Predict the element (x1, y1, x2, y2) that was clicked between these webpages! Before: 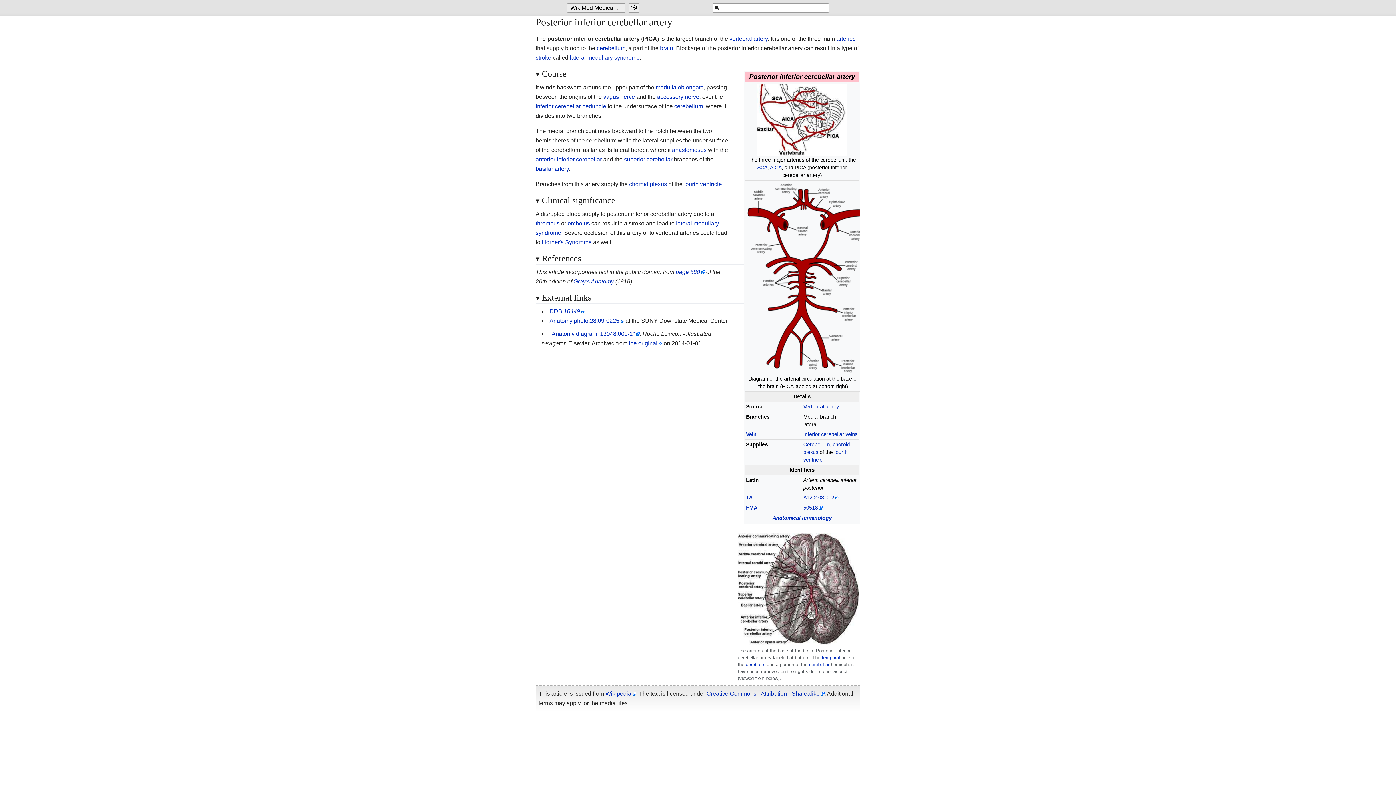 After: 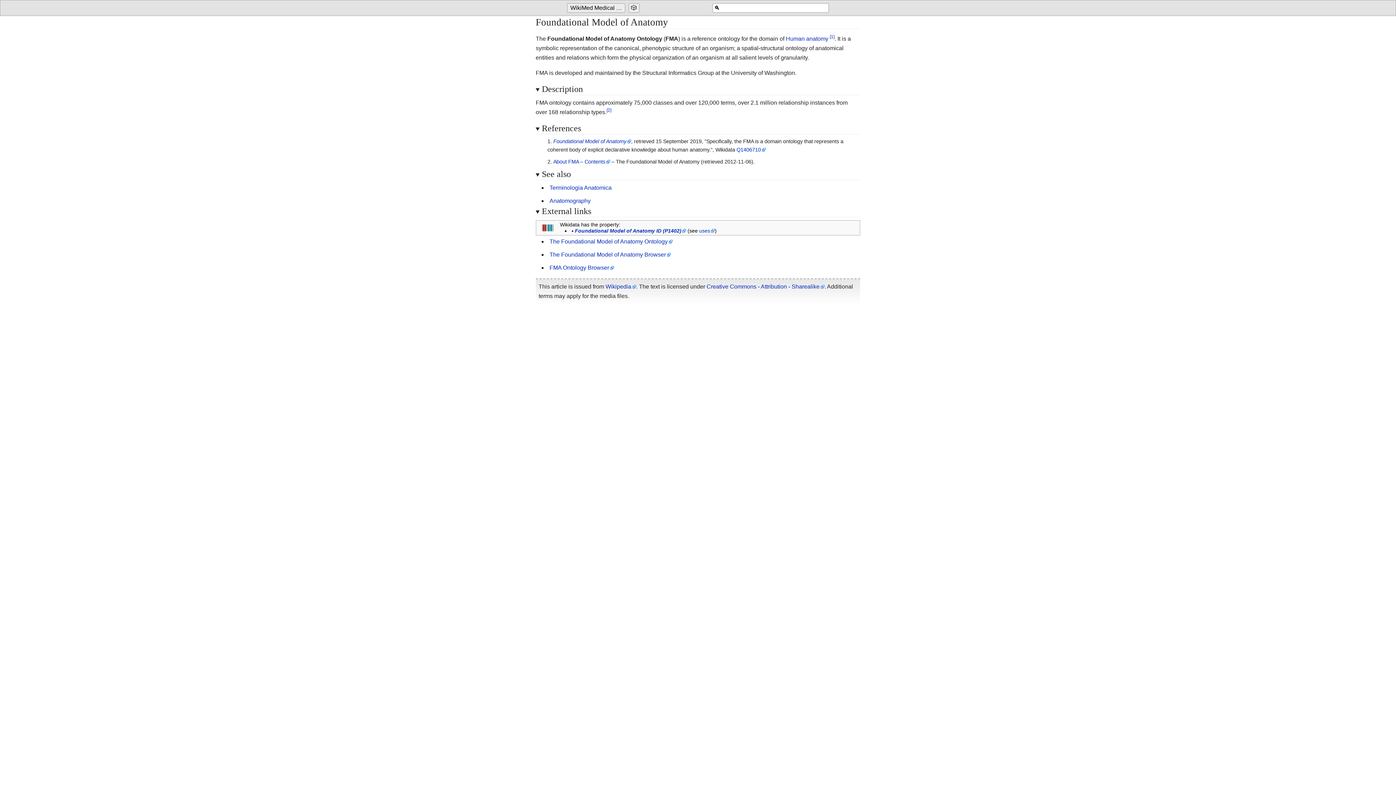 Action: label: FMA bbox: (746, 505, 757, 510)